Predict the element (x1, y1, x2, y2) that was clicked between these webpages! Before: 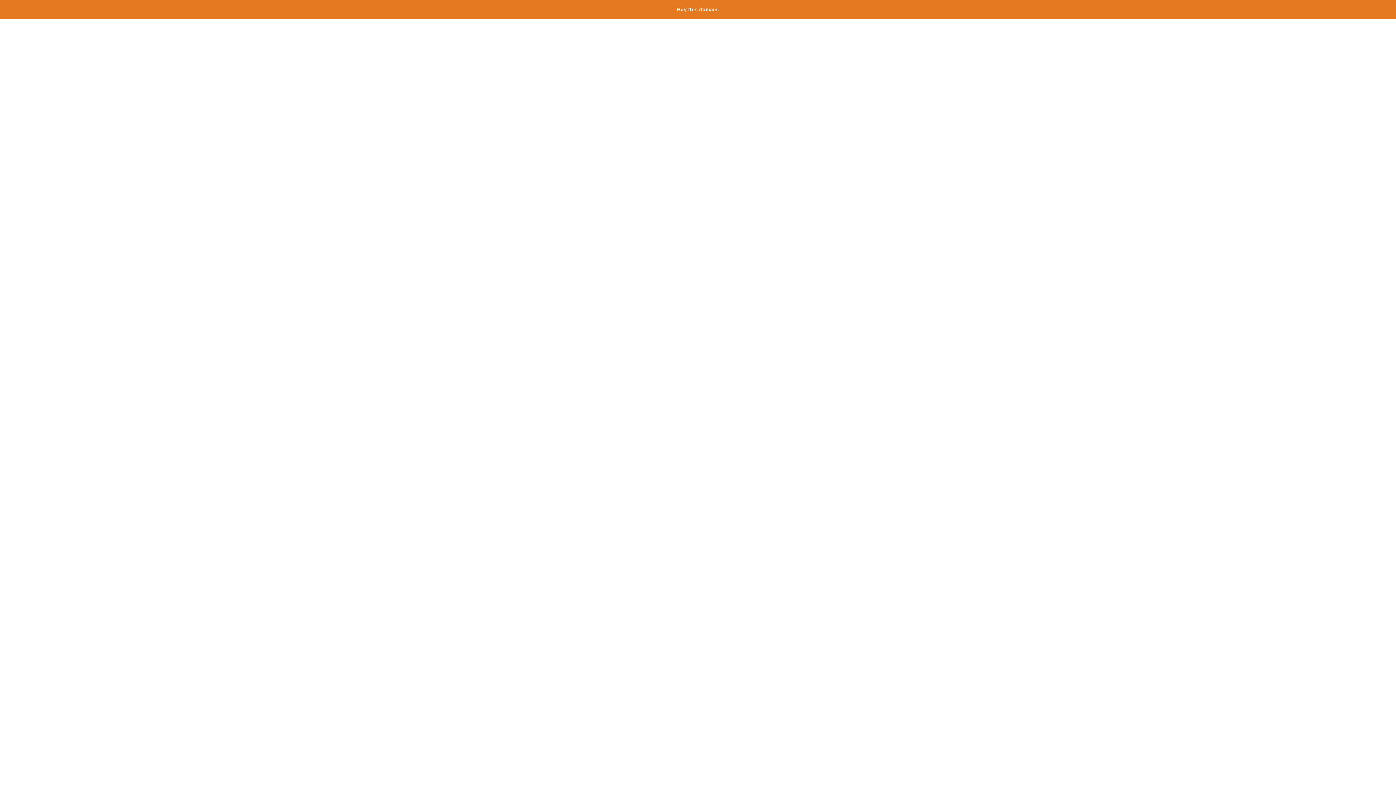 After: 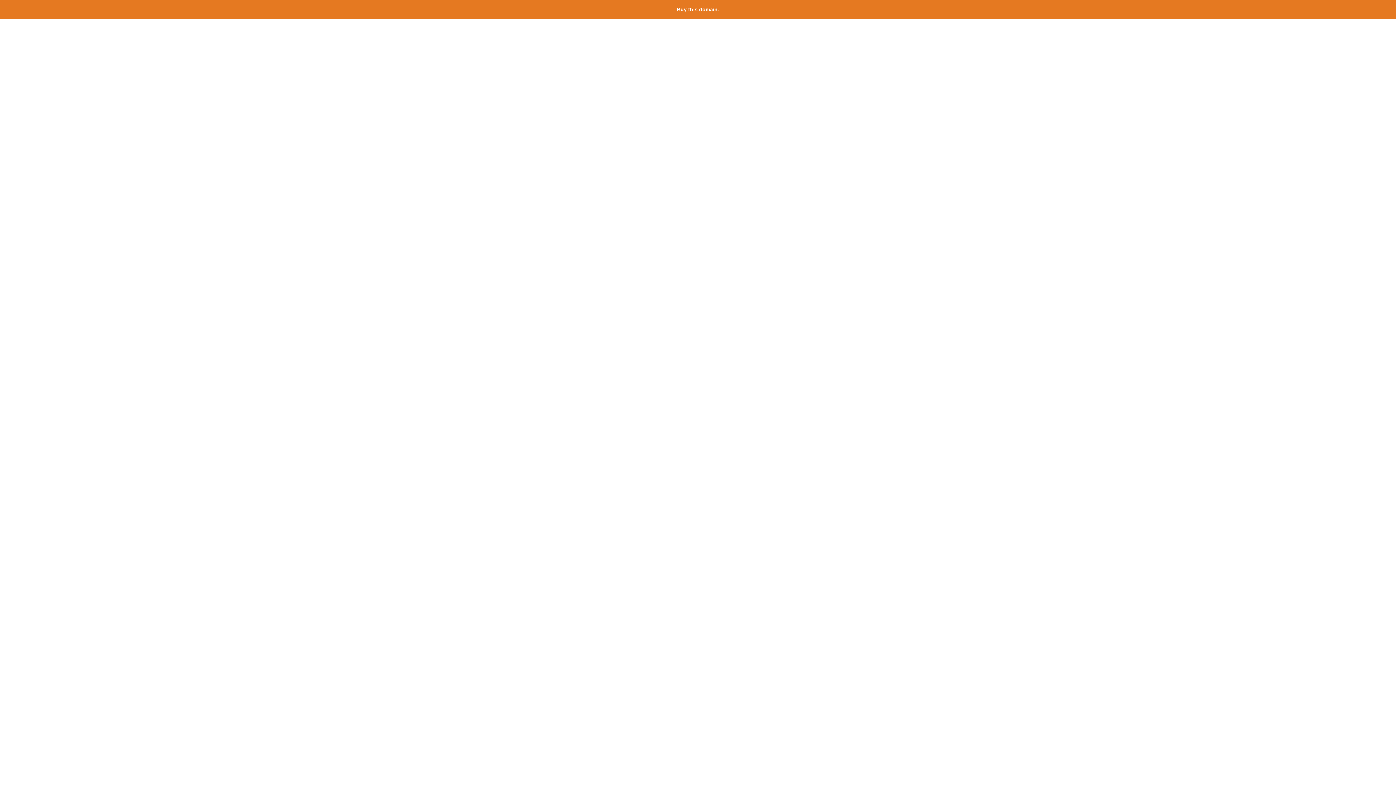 Action: bbox: (677, 6, 719, 12) label: Buy this domain.